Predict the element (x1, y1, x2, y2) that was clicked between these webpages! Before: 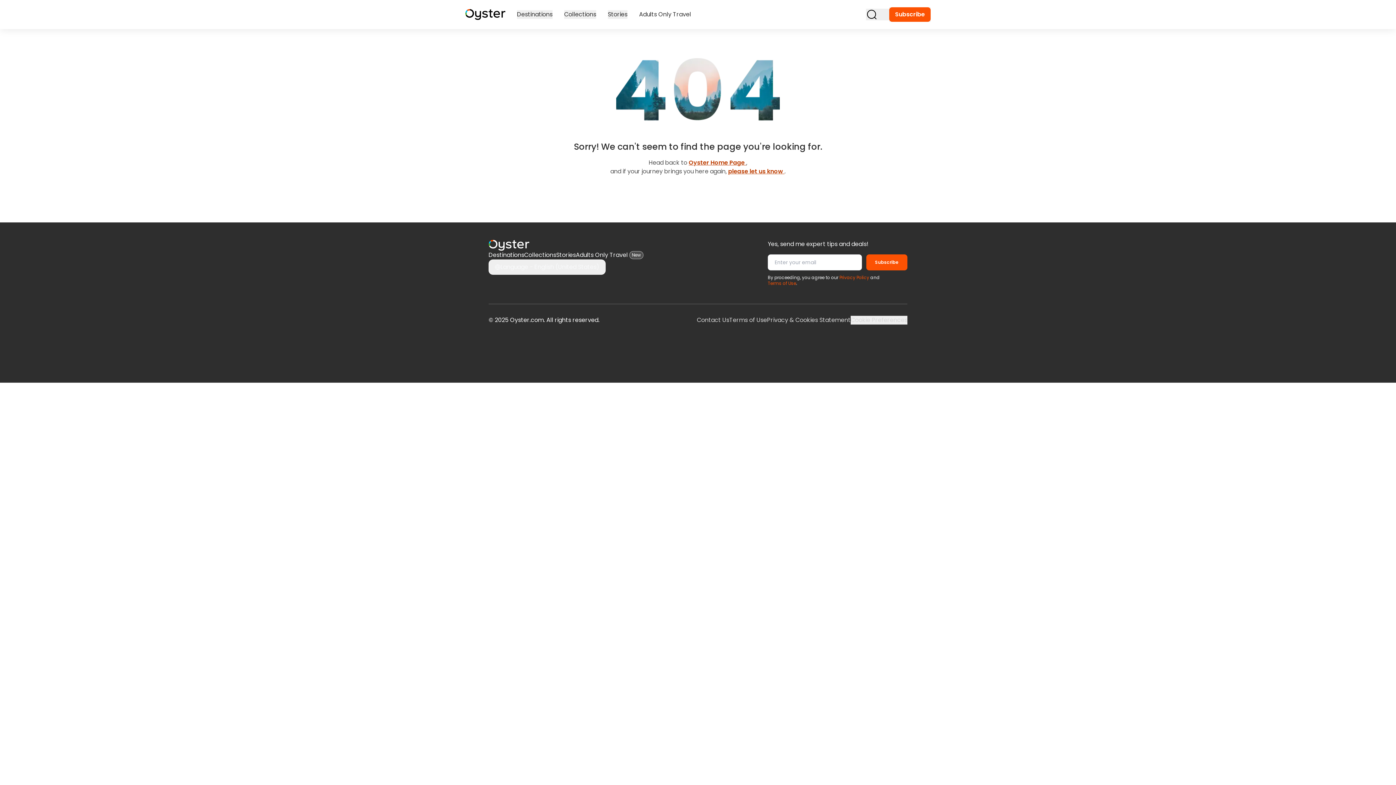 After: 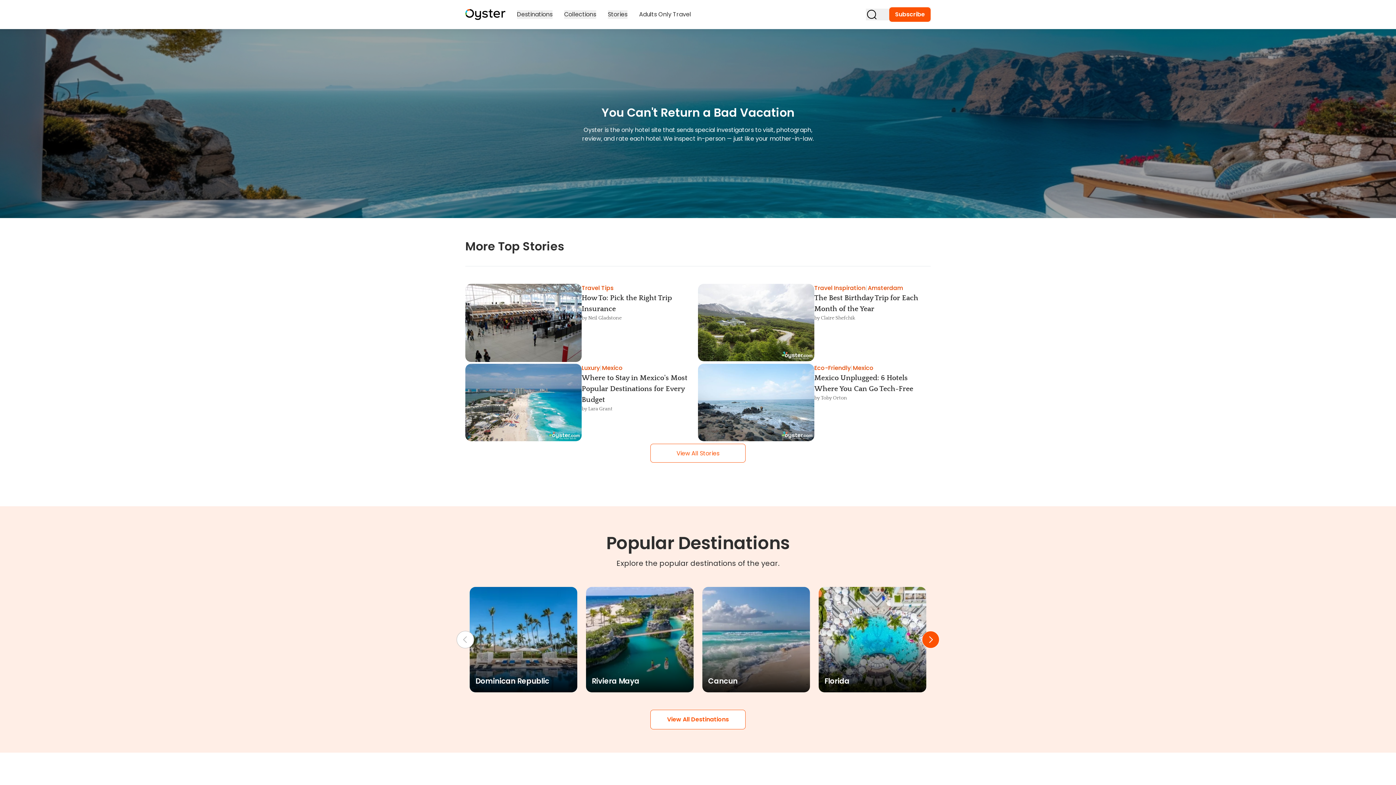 Action: bbox: (465, 9, 505, 20)